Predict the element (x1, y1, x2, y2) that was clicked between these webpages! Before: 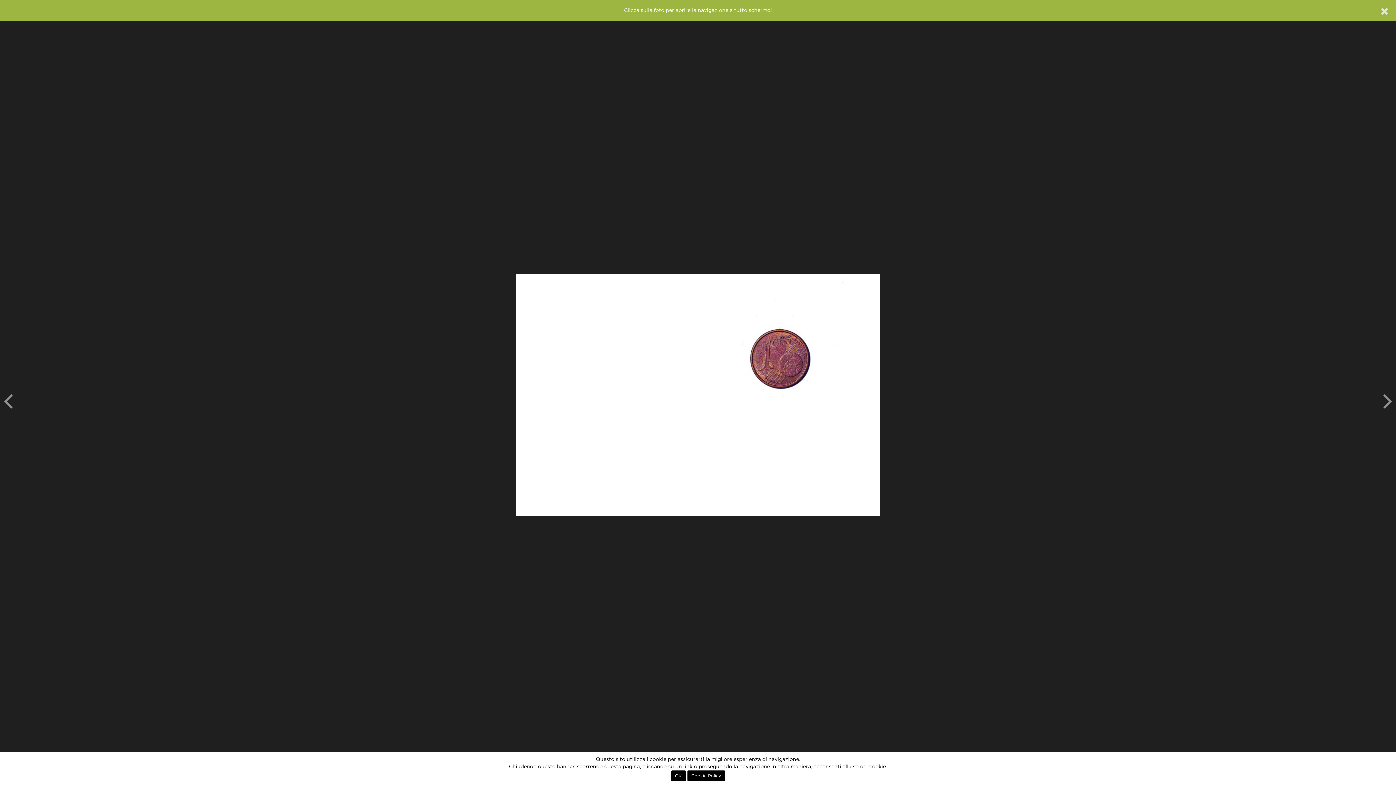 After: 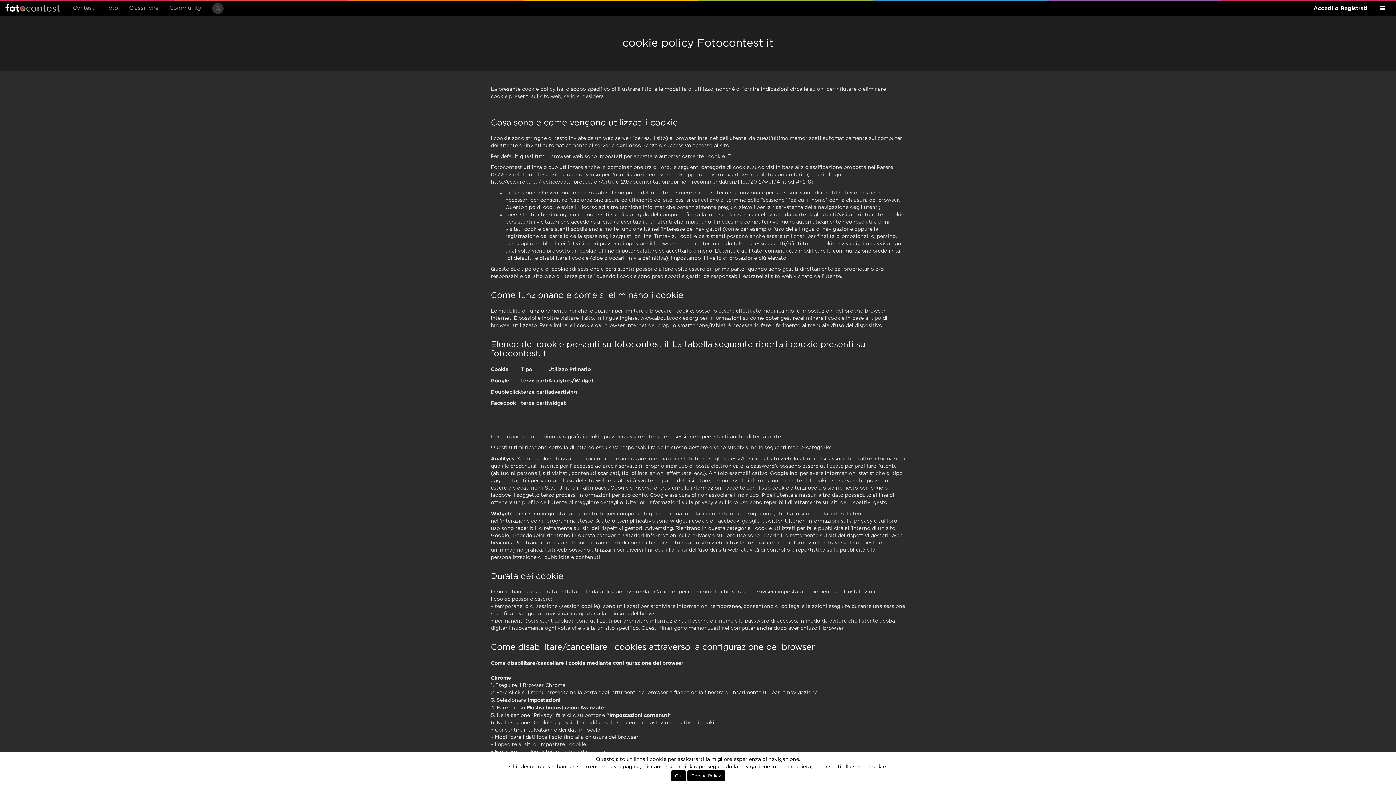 Action: bbox: (687, 770, 725, 781) label: Cookie Policy